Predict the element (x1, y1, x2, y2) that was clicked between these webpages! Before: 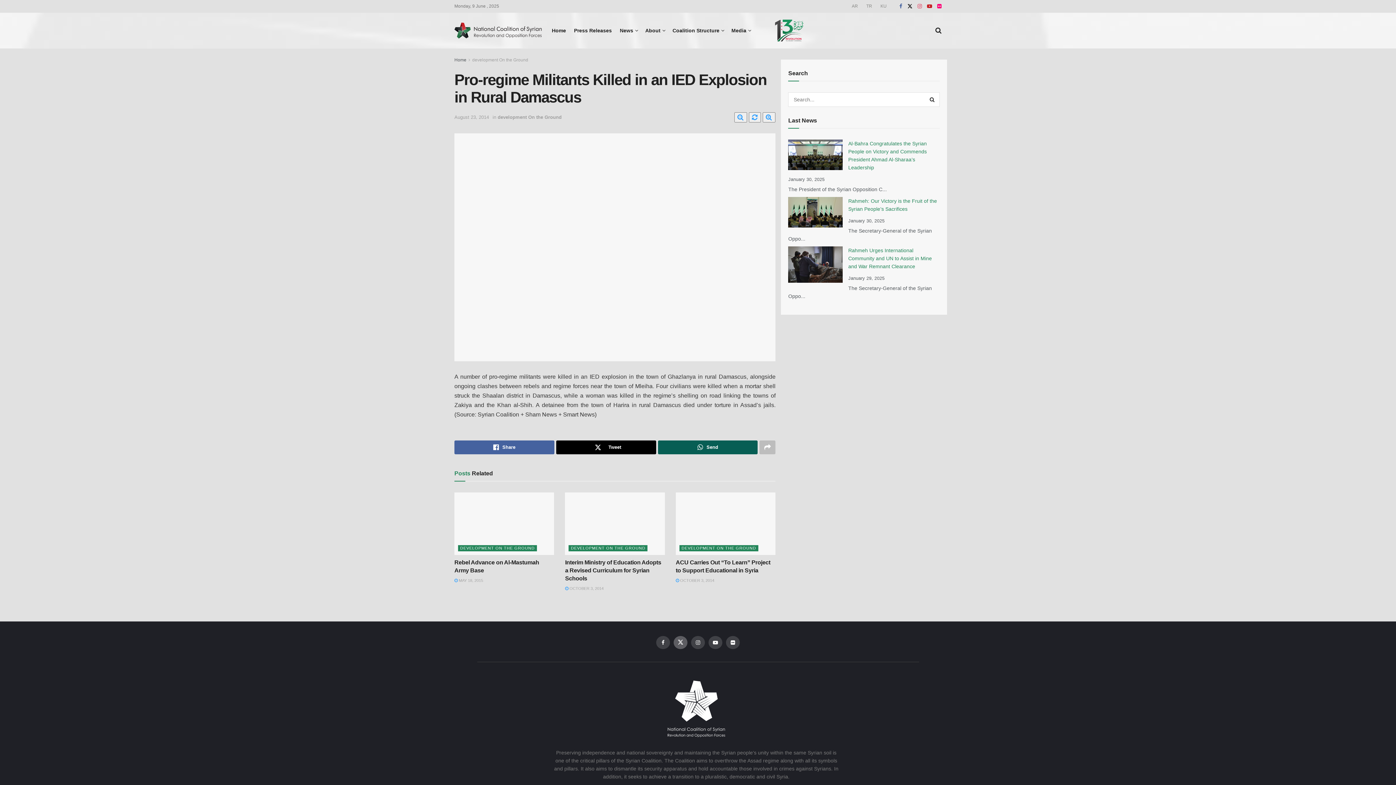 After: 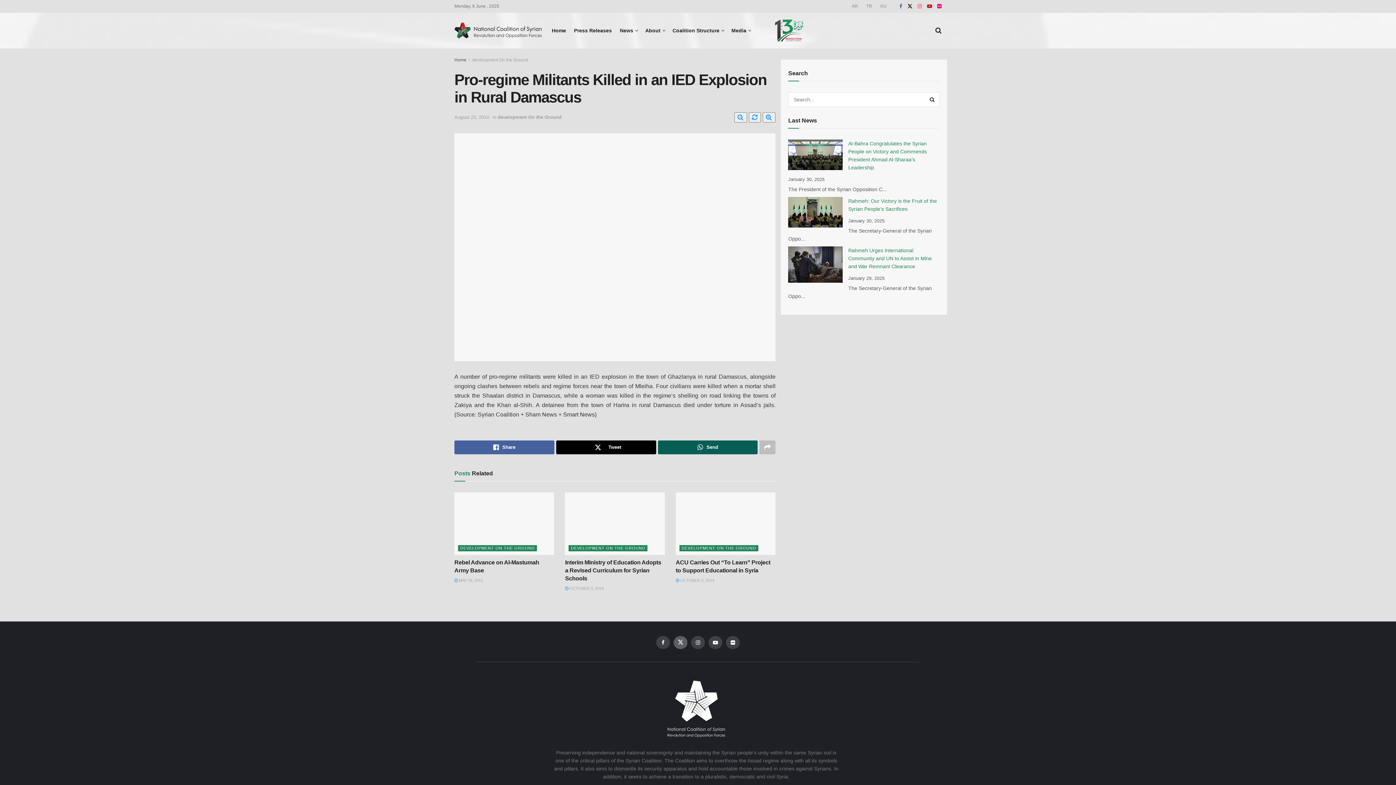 Action: bbox: (454, 114, 489, 119) label: August 23, 2014